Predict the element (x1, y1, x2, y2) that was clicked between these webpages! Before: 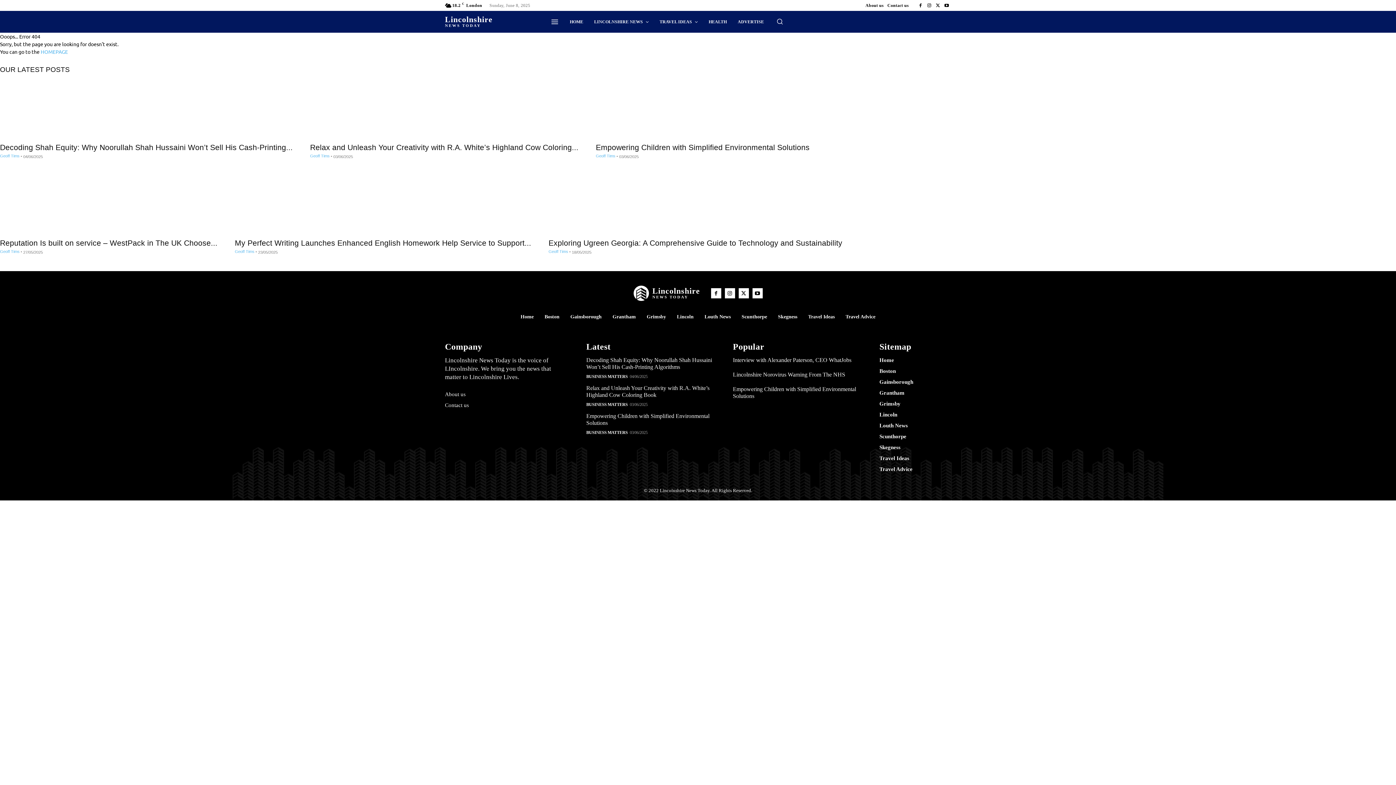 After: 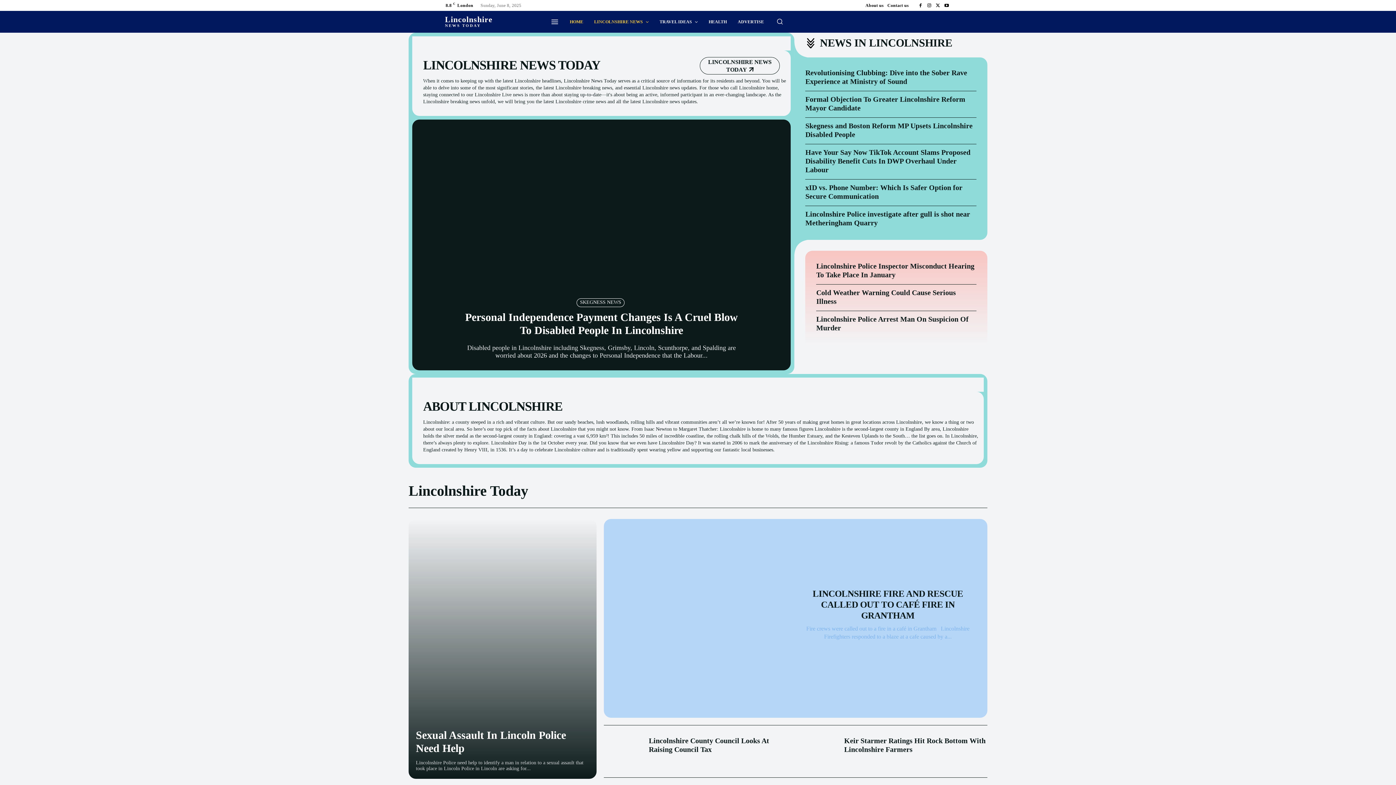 Action: label: Geoff Tims bbox: (310, 153, 329, 158)